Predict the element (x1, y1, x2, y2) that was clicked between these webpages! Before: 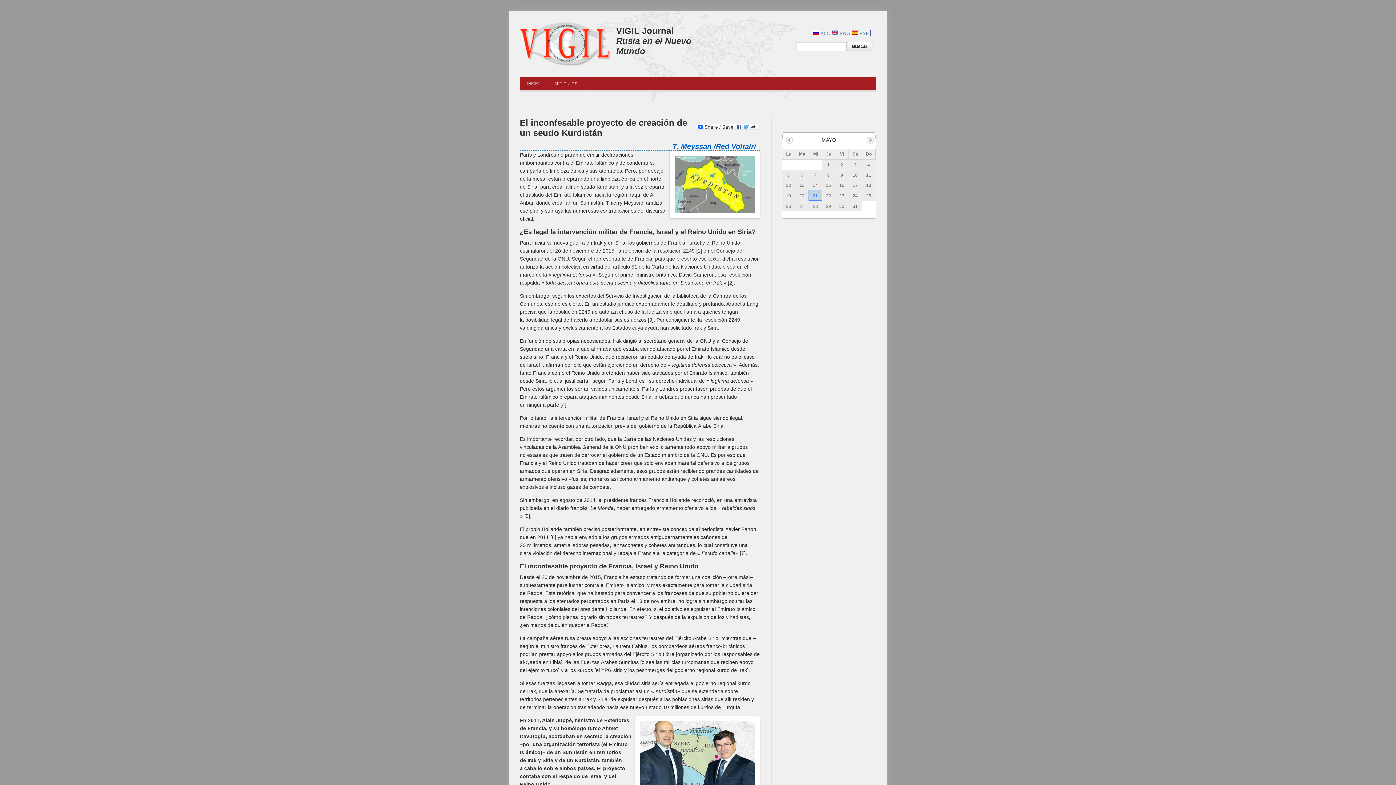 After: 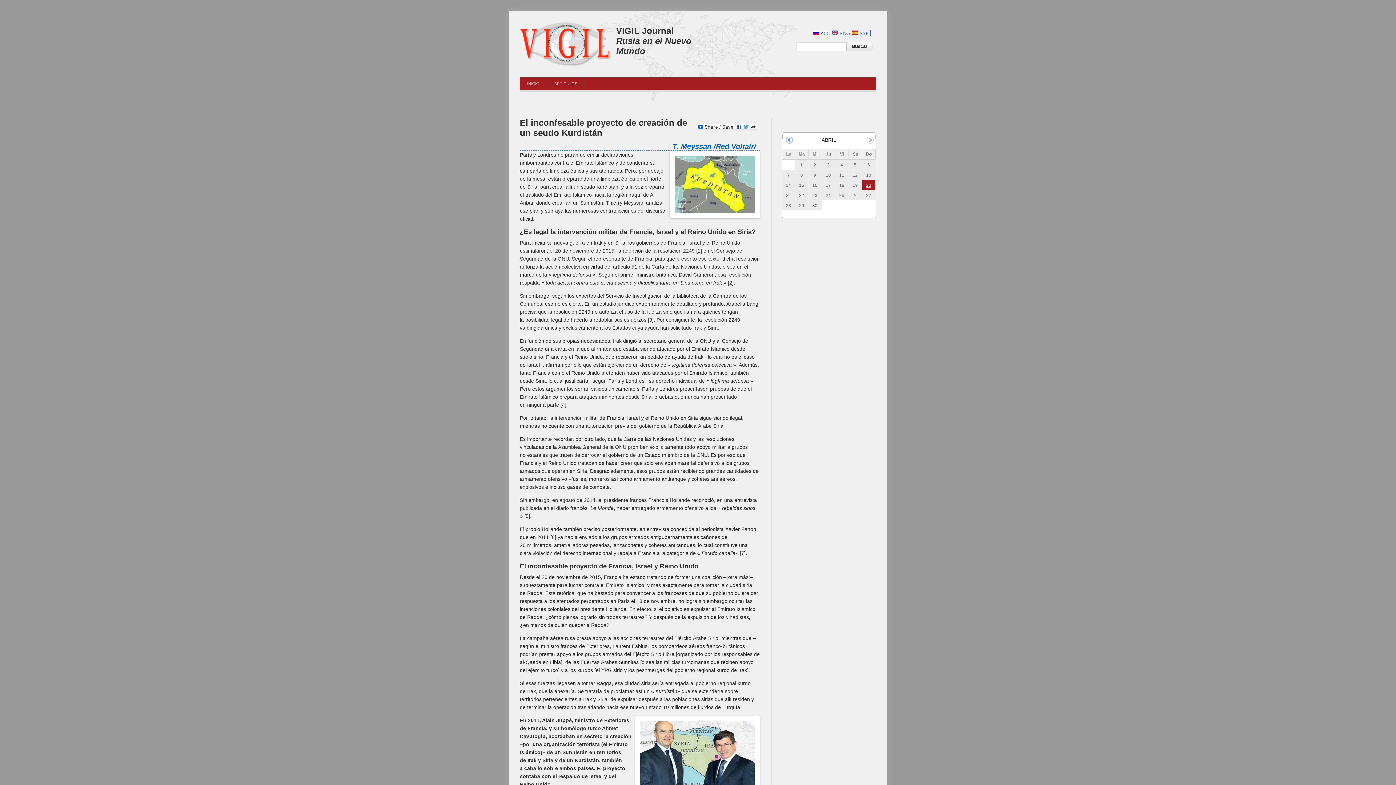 Action: bbox: (786, 136, 793, 144) label: «